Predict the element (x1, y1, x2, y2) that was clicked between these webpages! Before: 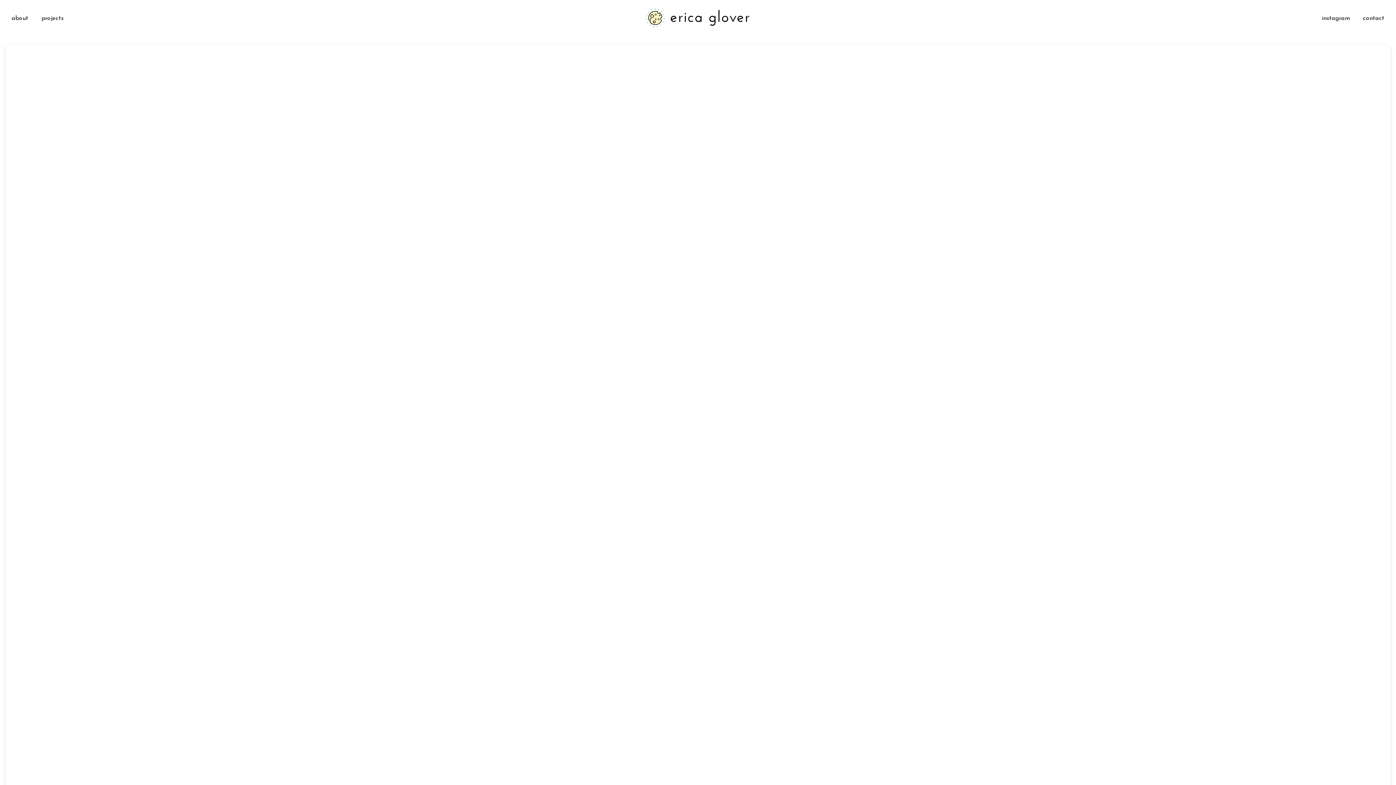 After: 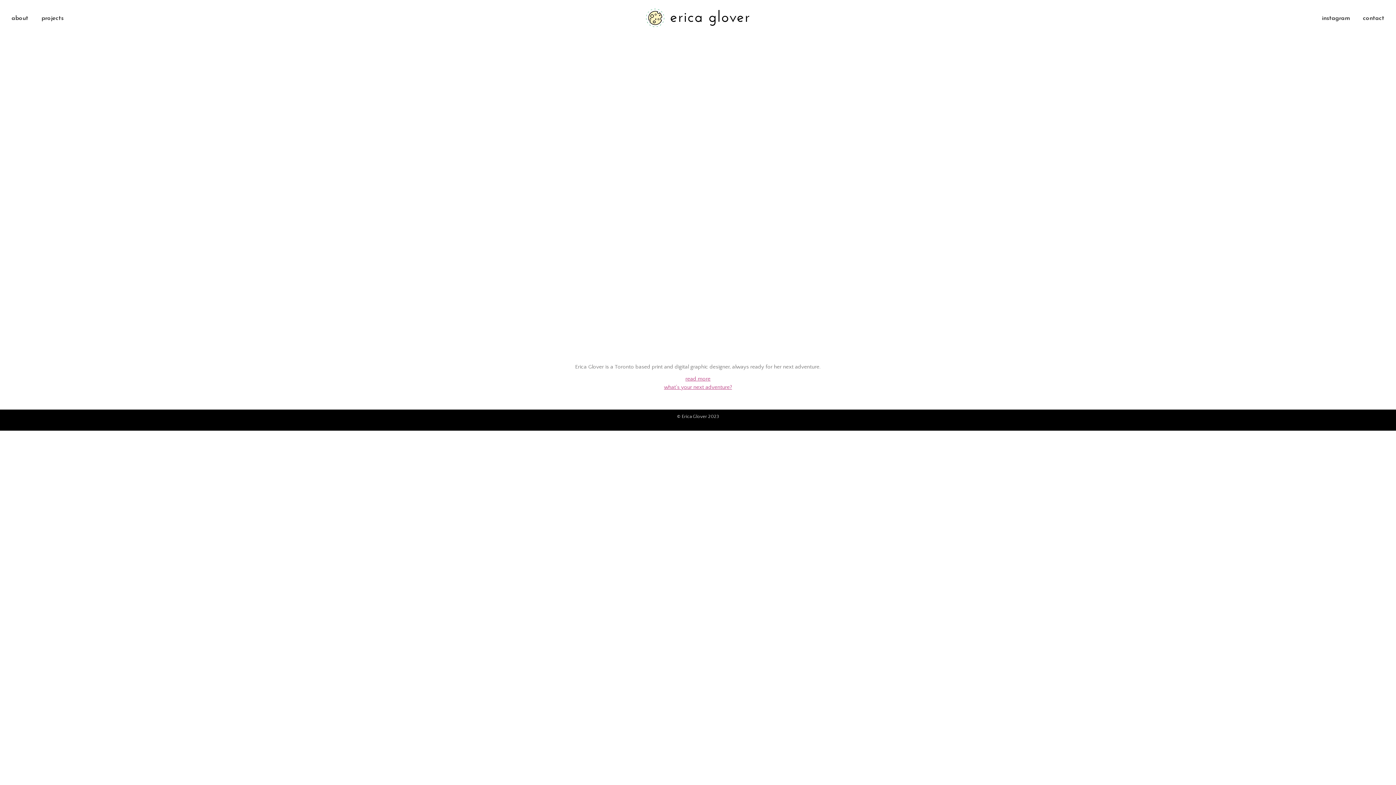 Action: bbox: (638, 5, 758, 31)